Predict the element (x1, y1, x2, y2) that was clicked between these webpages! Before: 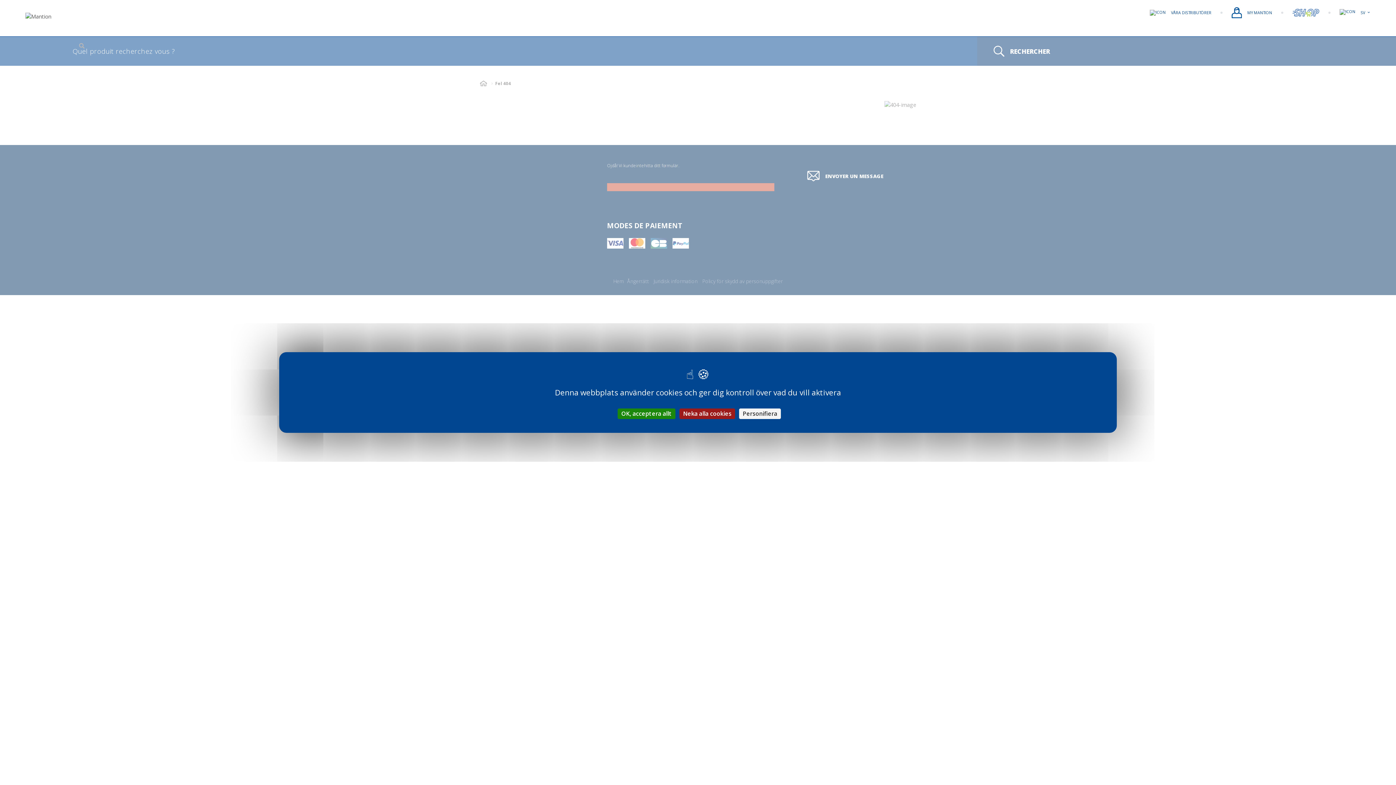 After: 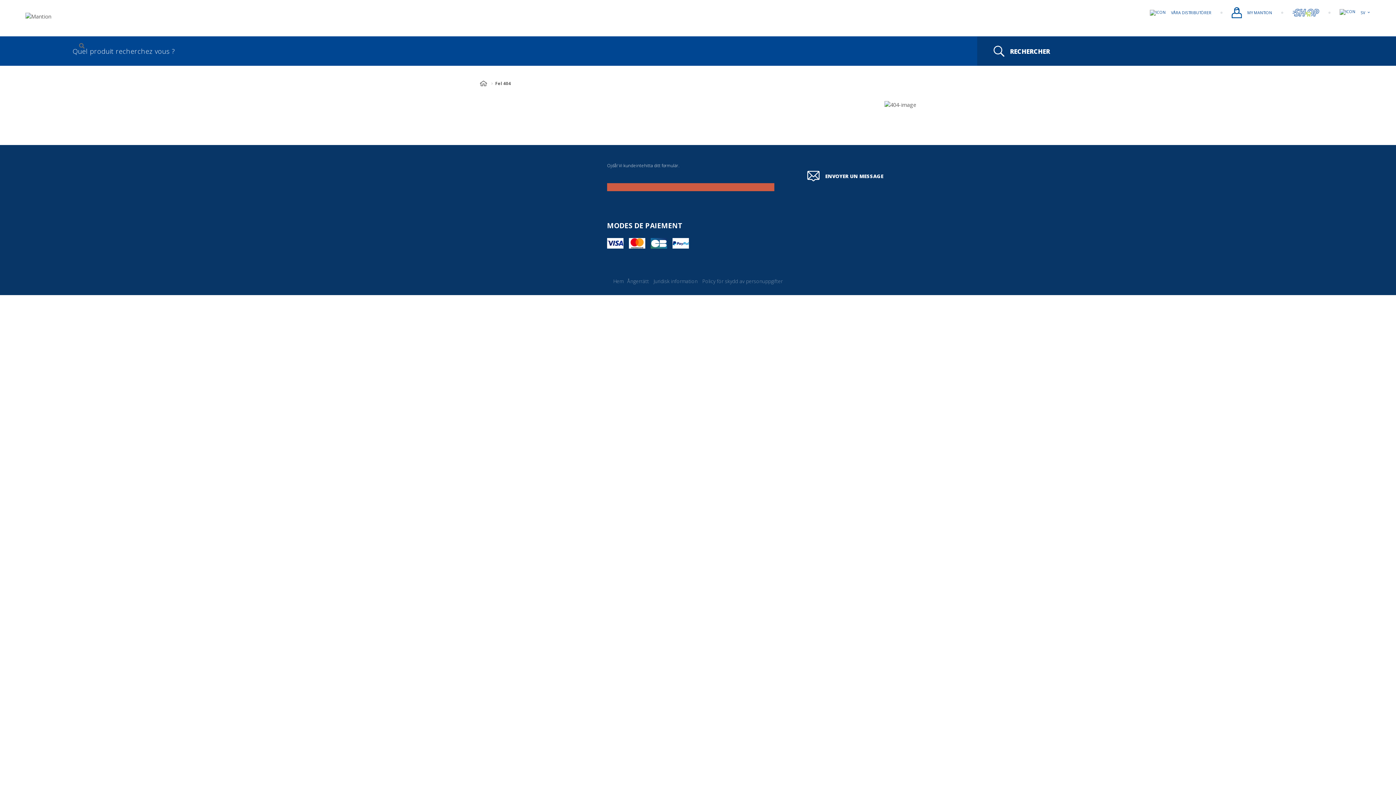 Action: bbox: (617, 408, 675, 419) label: Cookies : OK, acceptera allt